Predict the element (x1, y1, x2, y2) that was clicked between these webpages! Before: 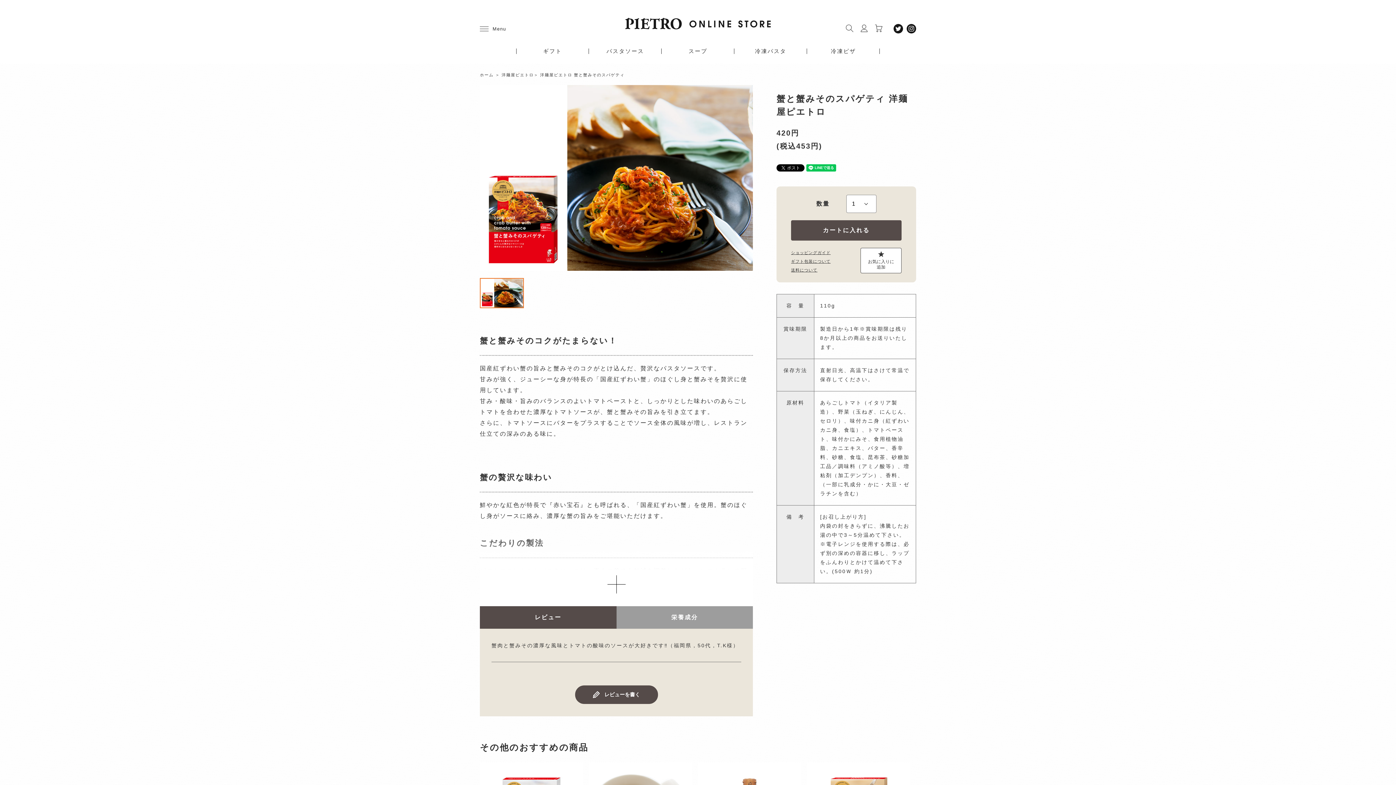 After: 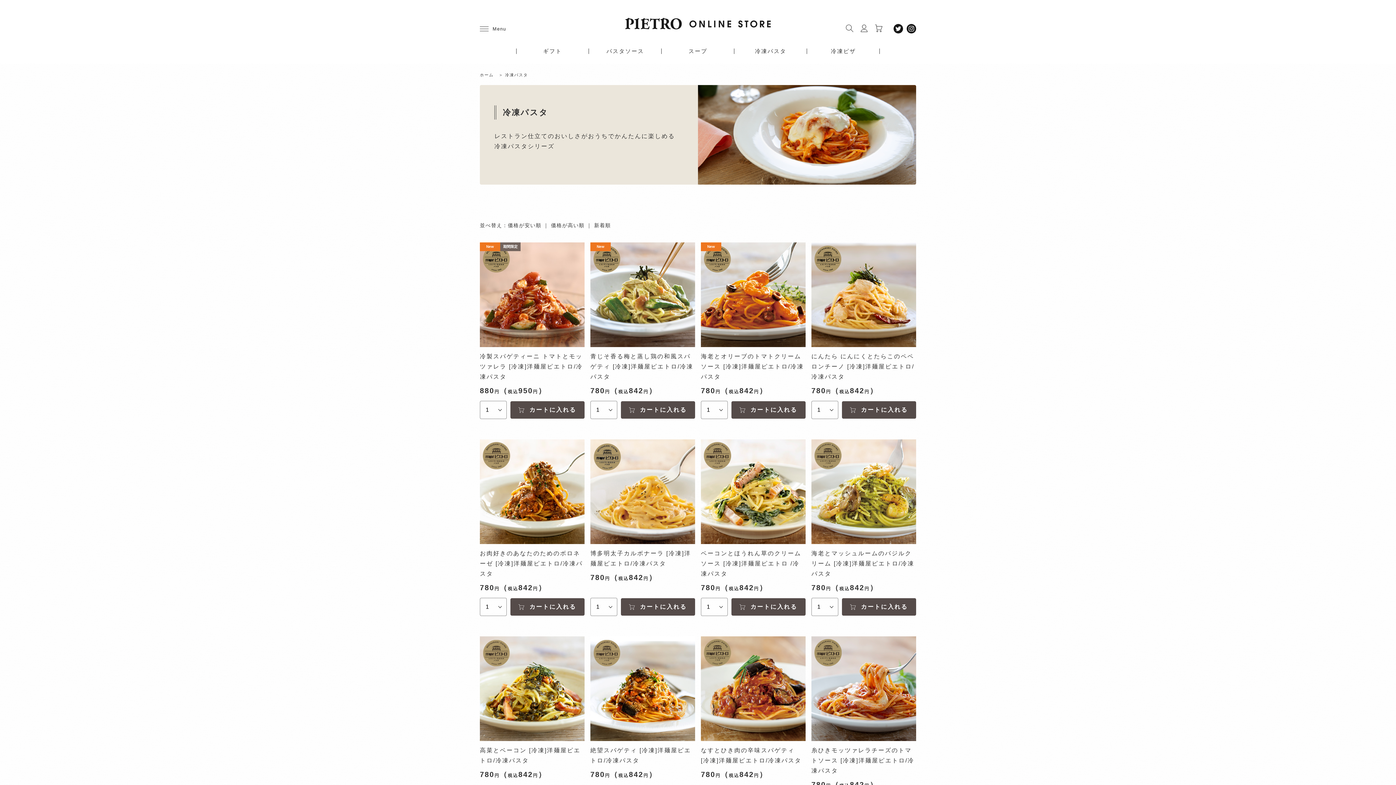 Action: bbox: (734, 38, 807, 63) label: 冷凍パスタ